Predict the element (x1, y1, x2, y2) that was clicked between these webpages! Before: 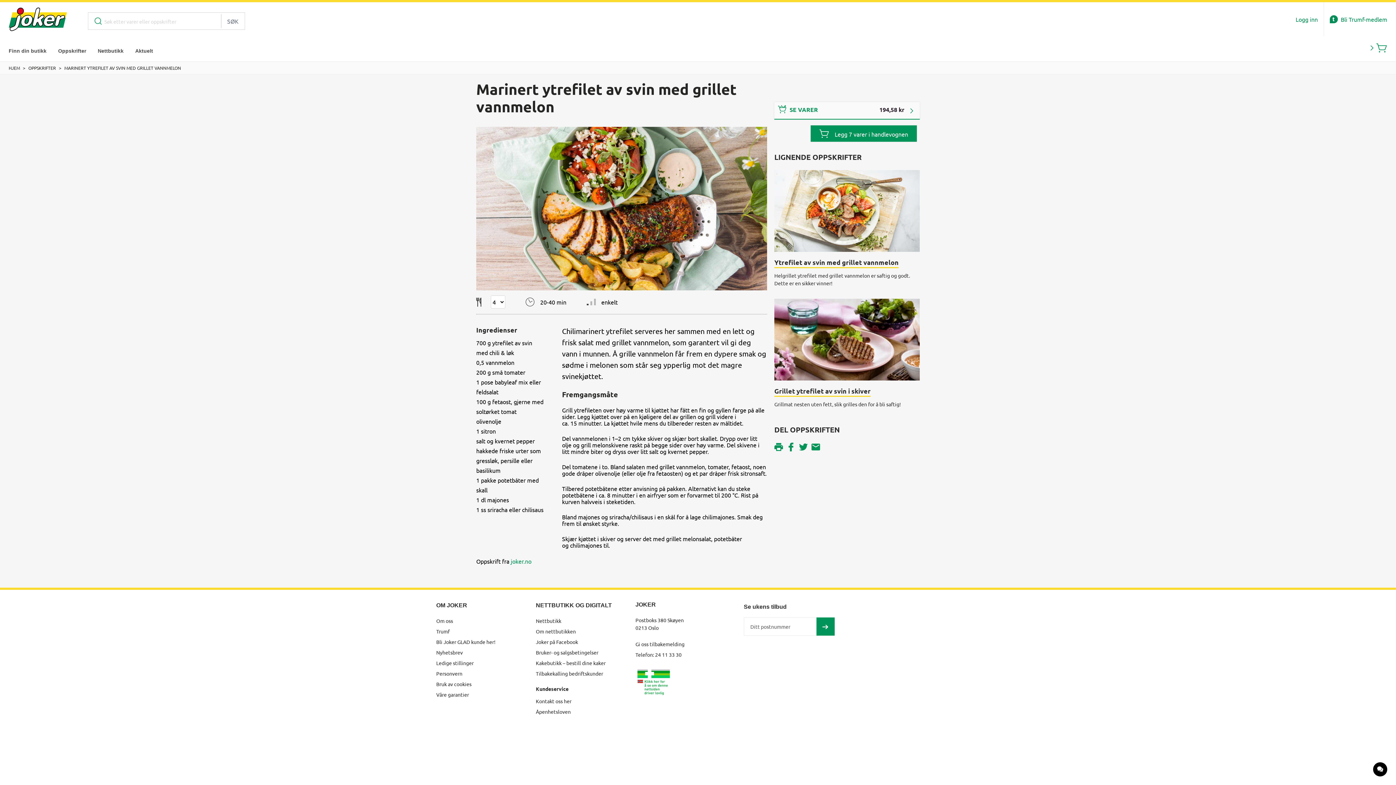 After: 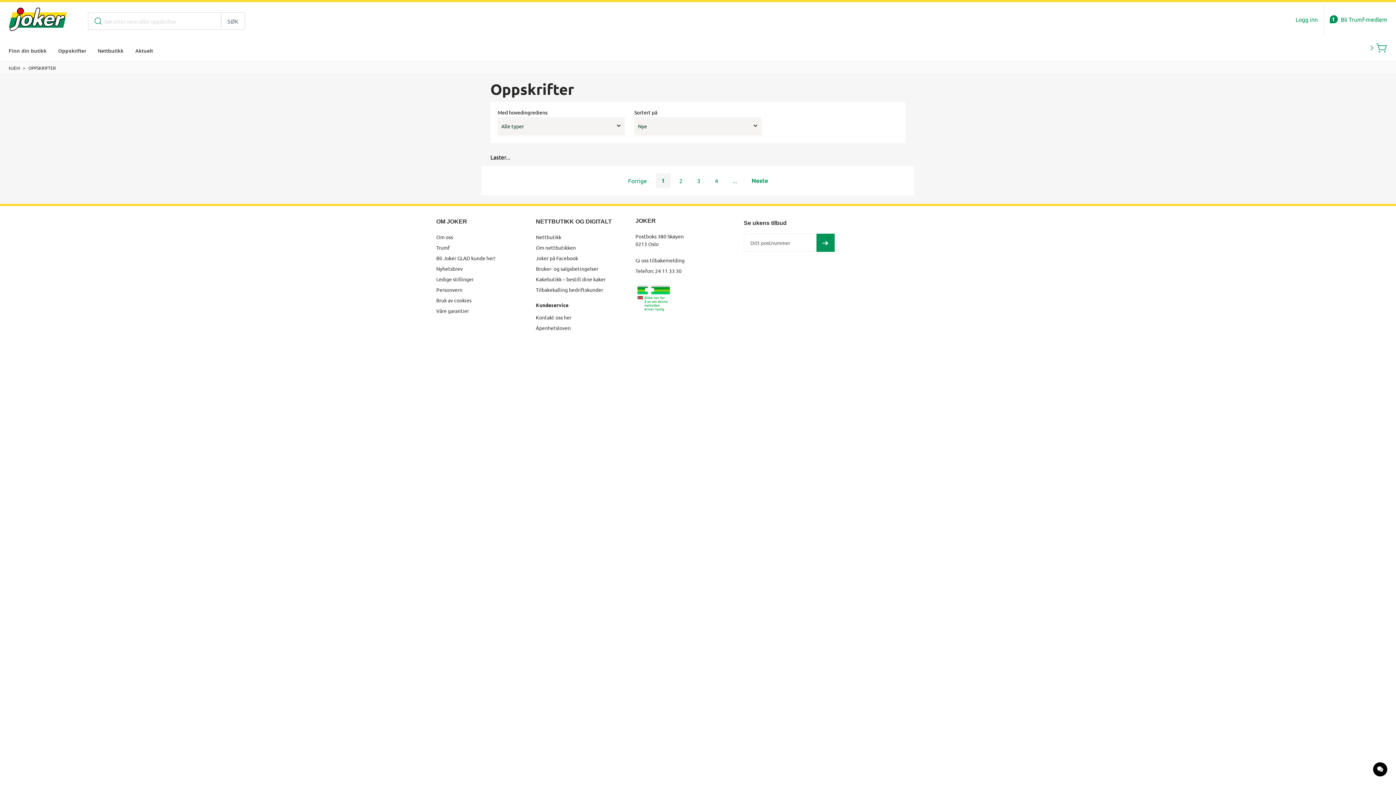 Action: label: OPPSKRIFTER bbox: (28, 63, 64, 72)